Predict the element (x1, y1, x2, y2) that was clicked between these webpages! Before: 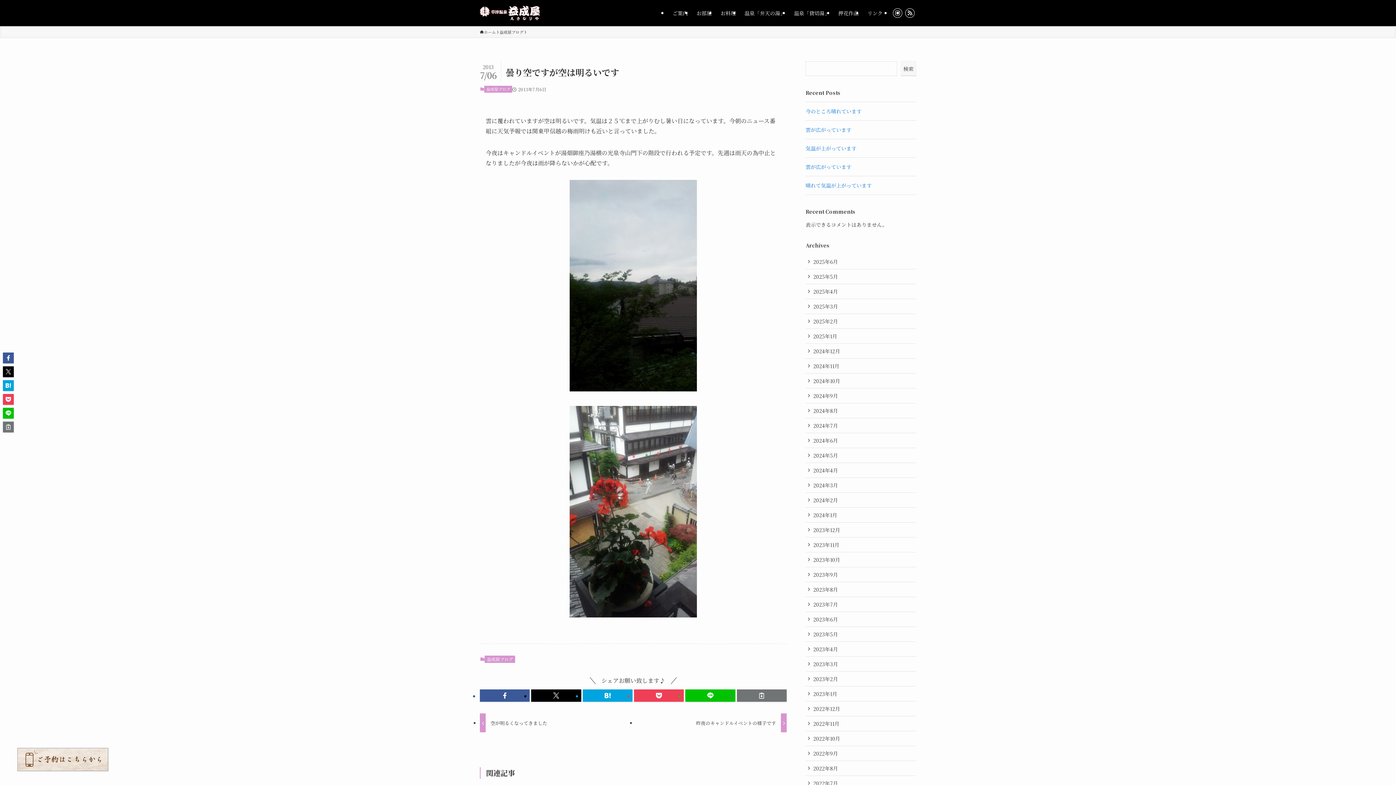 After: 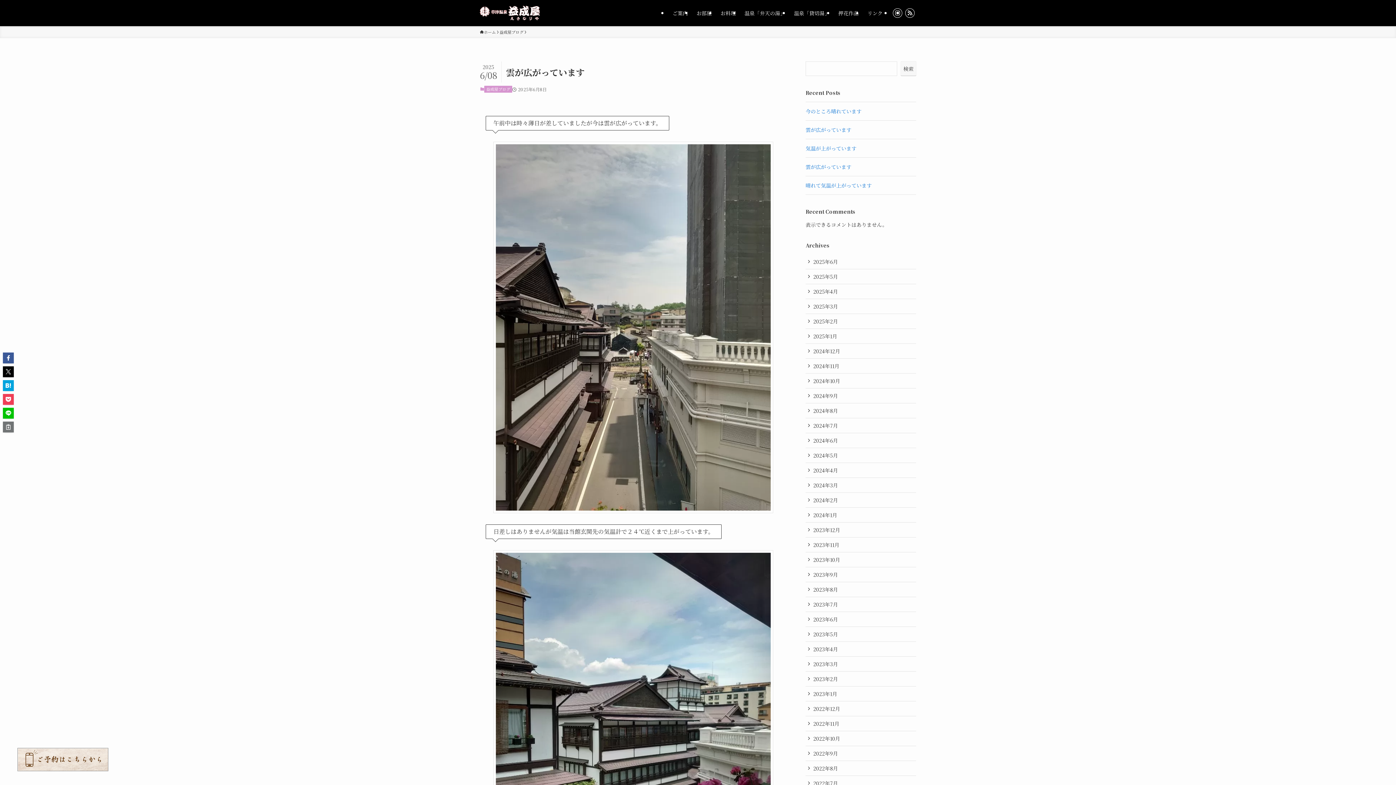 Action: label: 雲が広がっています bbox: (805, 126, 851, 133)